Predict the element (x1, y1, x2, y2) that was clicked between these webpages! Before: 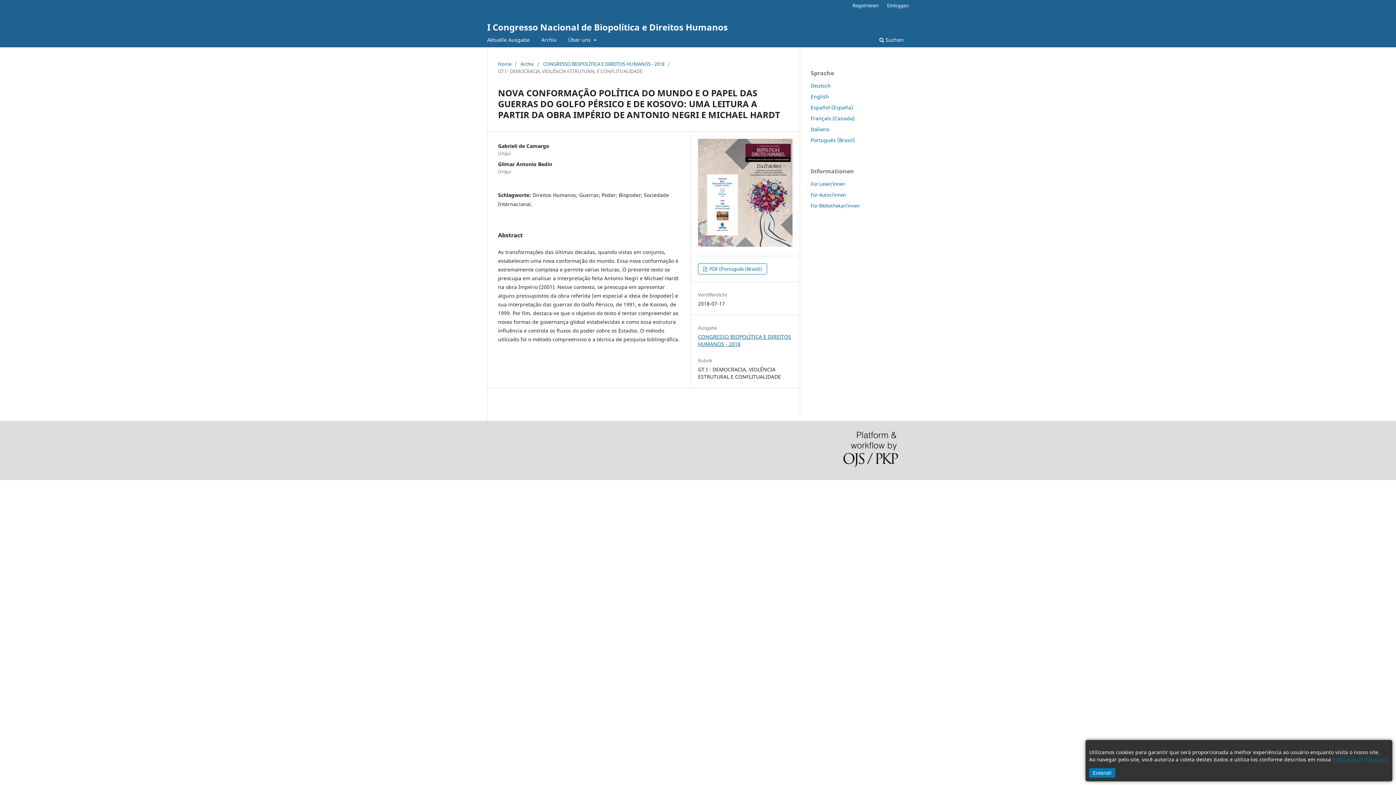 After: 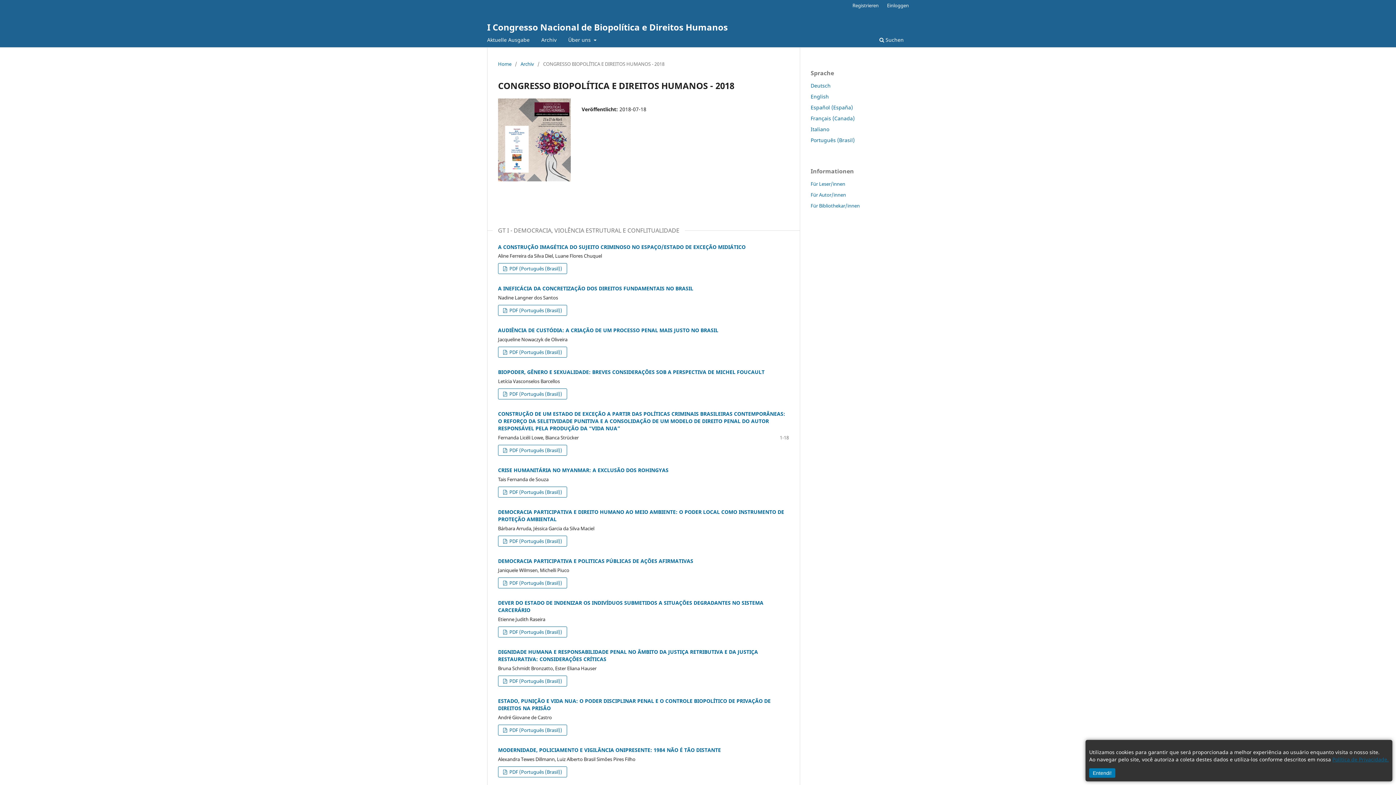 Action: bbox: (698, 241, 792, 248)